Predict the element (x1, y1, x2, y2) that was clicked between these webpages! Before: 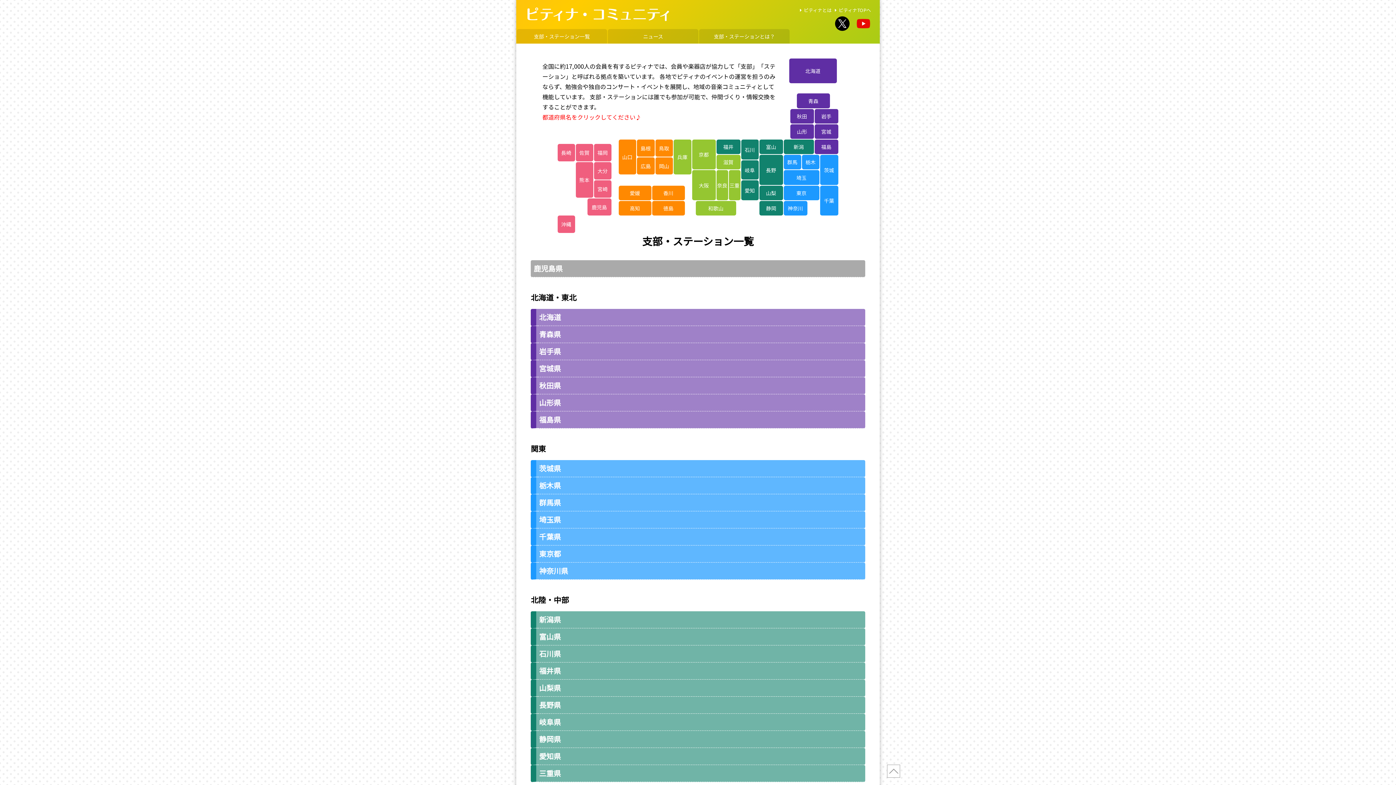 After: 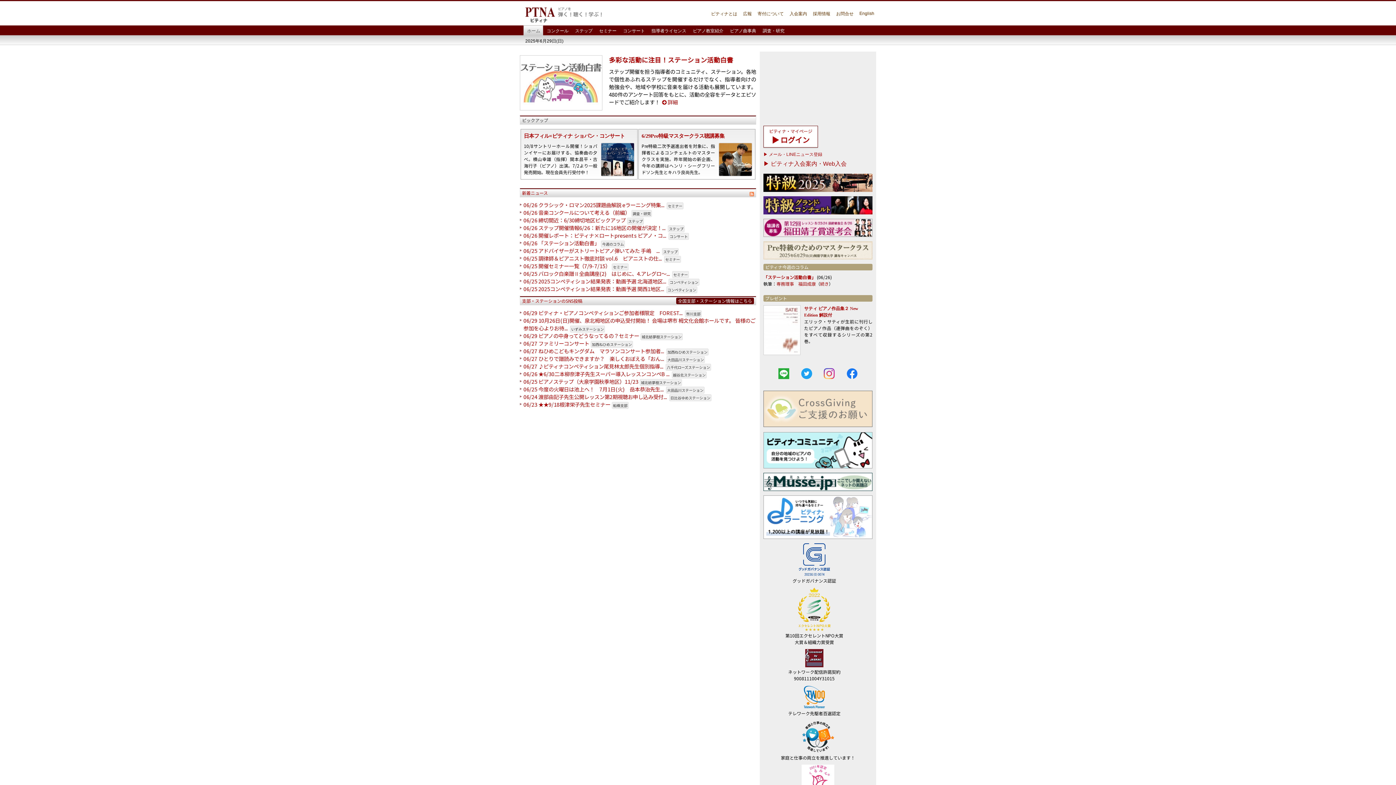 Action: bbox: (833, 6, 871, 13) label: ピティナTOPへ